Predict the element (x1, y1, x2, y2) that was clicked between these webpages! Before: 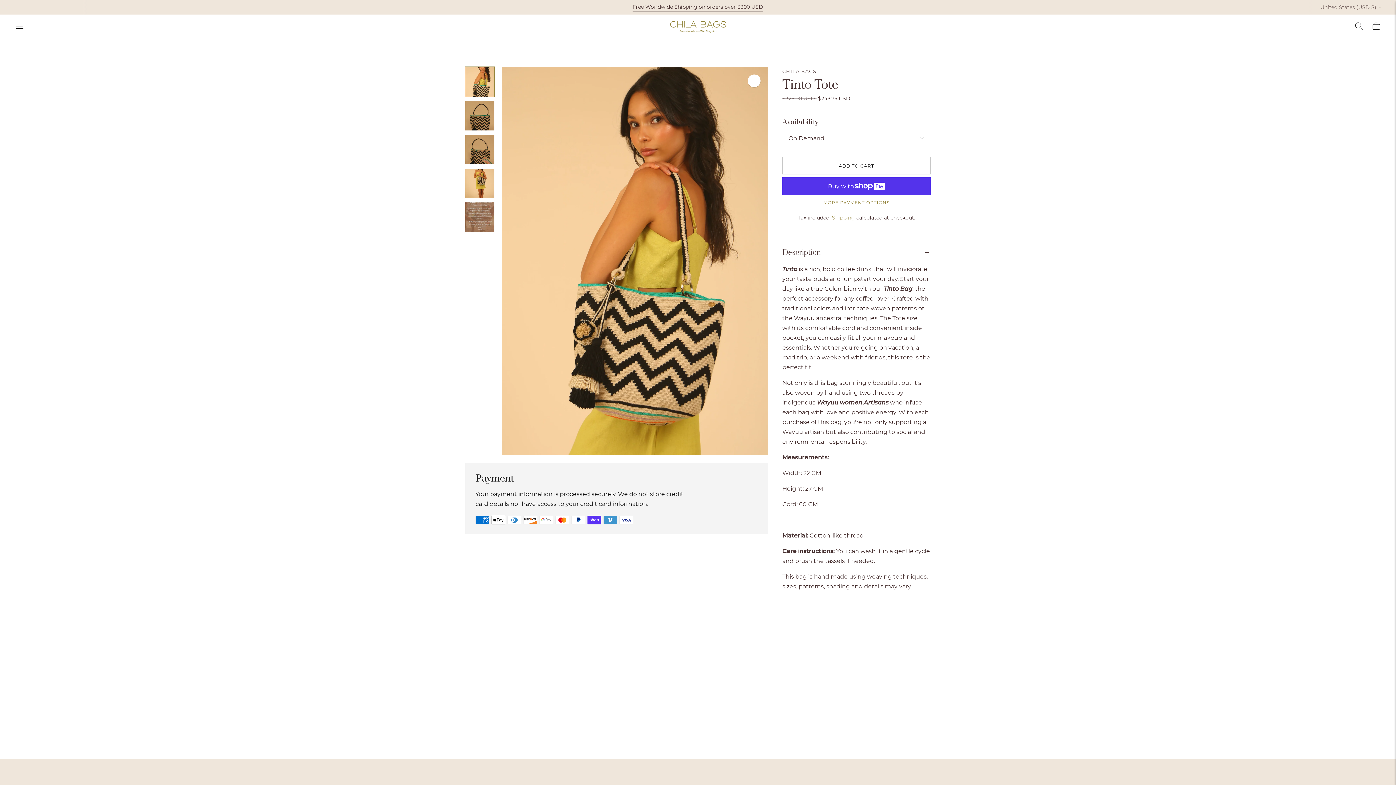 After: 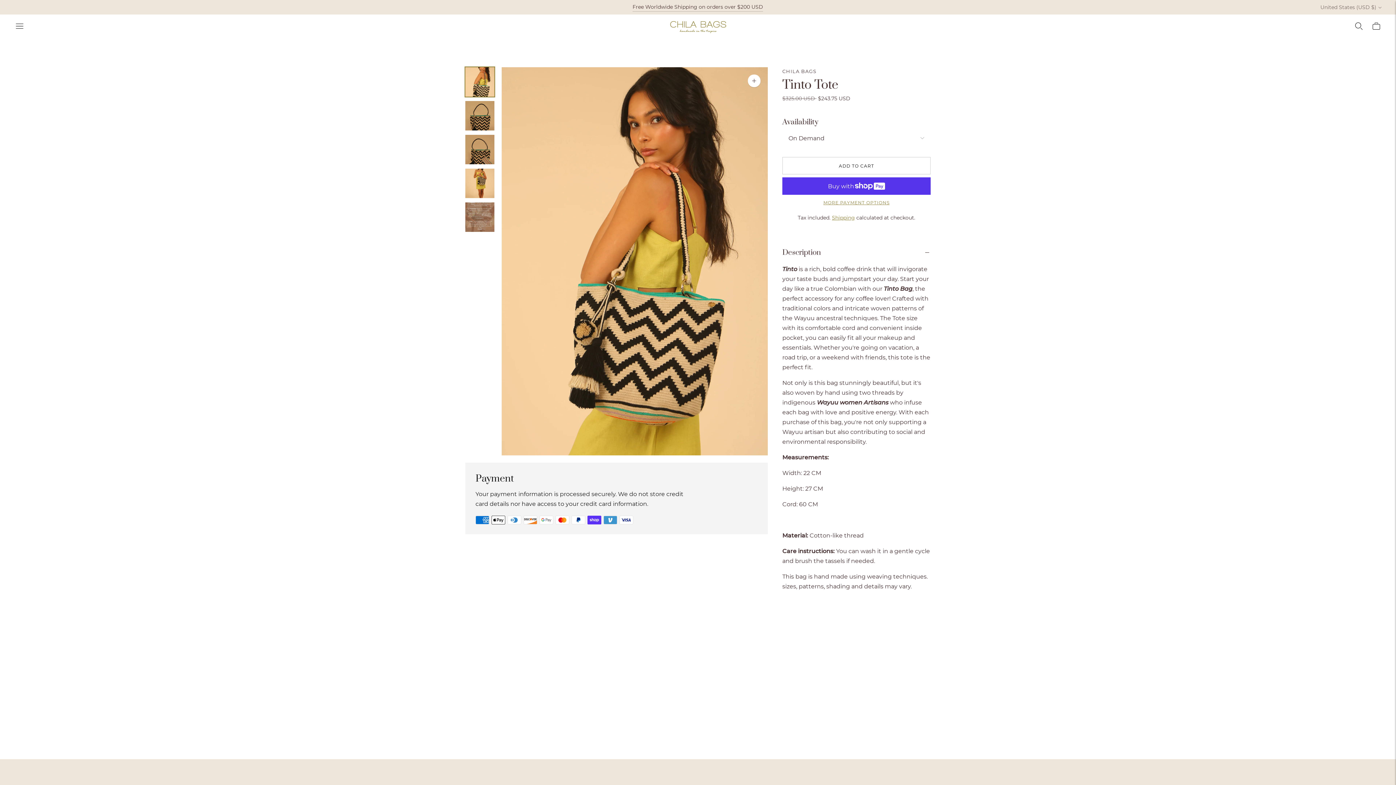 Action: label: Change image to image 1 bbox: (465, 67, 494, 96)